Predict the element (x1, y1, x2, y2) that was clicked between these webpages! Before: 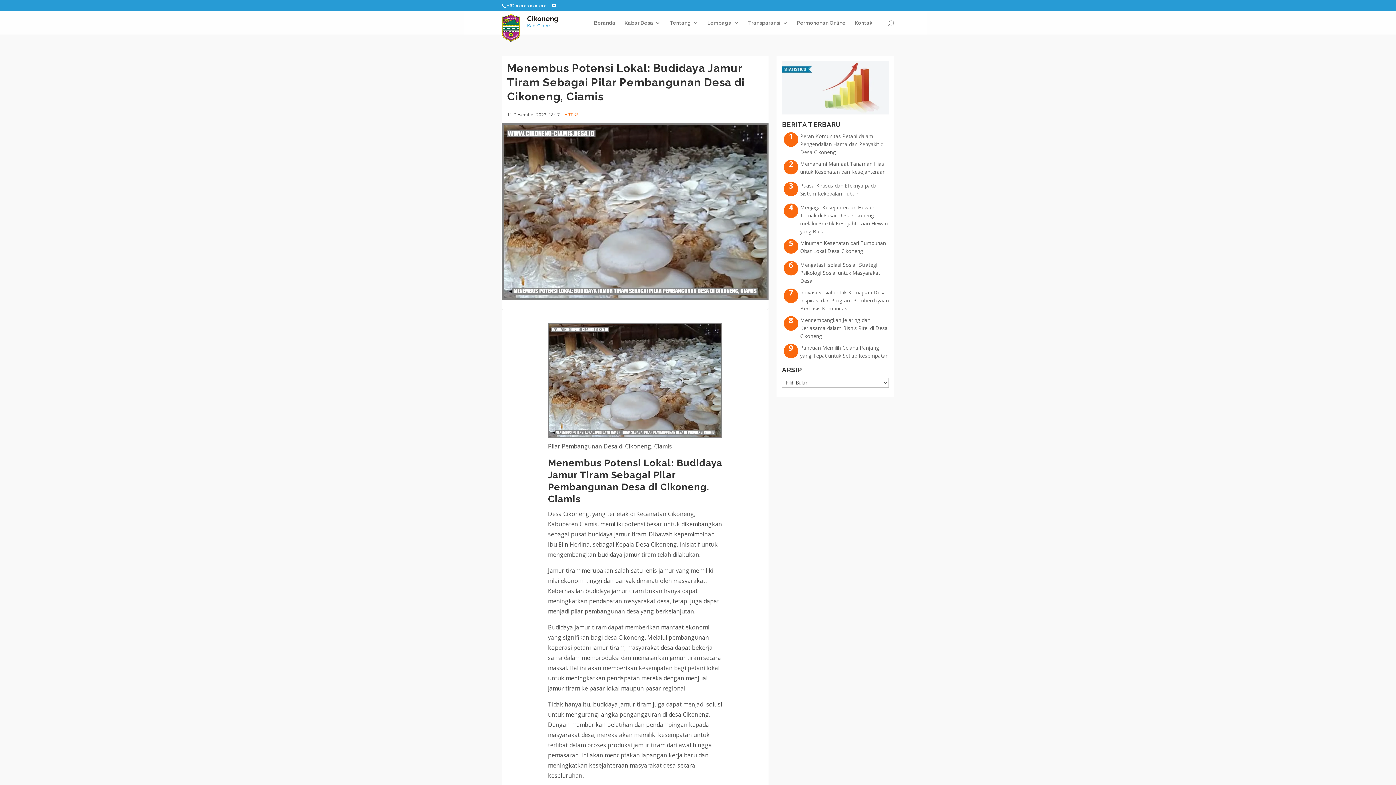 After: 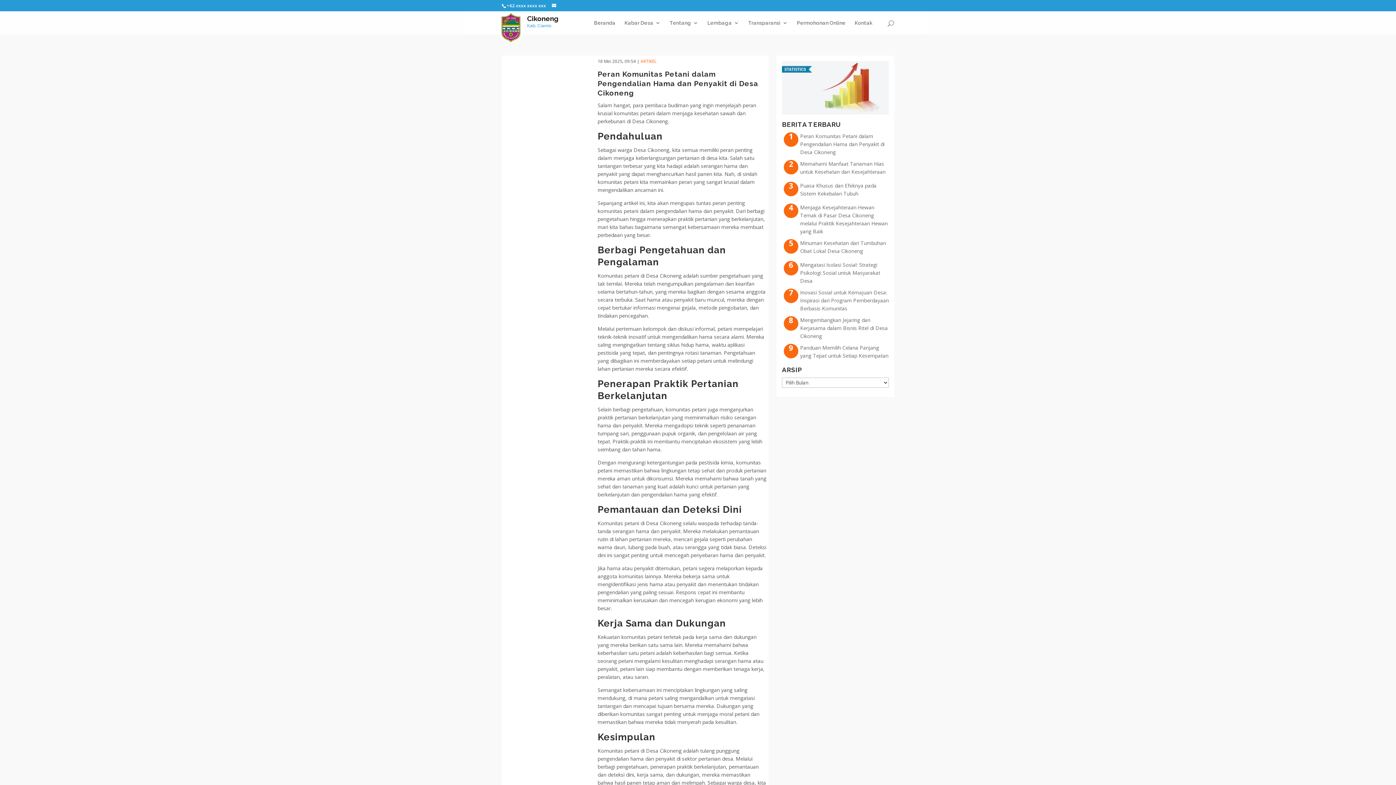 Action: label: ARTIKEL bbox: (564, 111, 580, 117)